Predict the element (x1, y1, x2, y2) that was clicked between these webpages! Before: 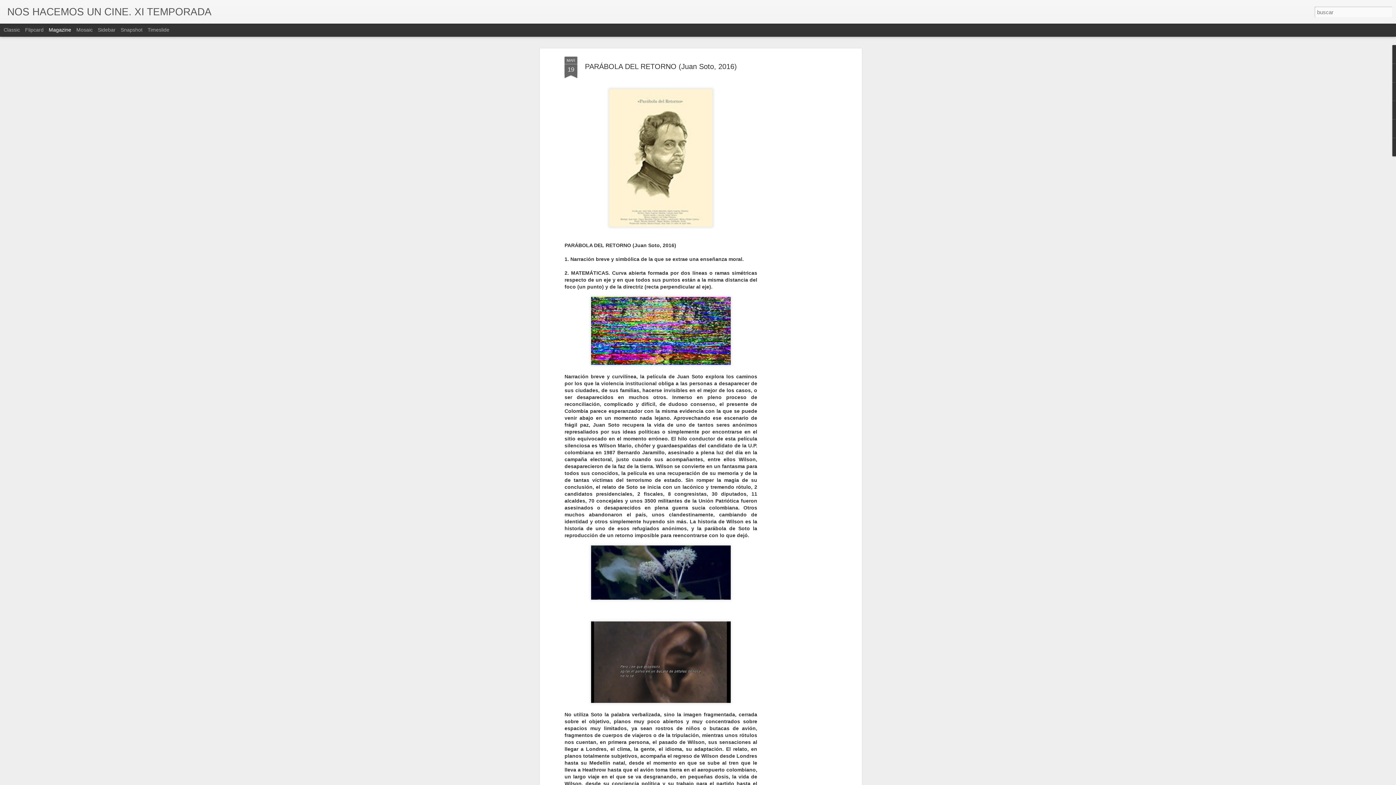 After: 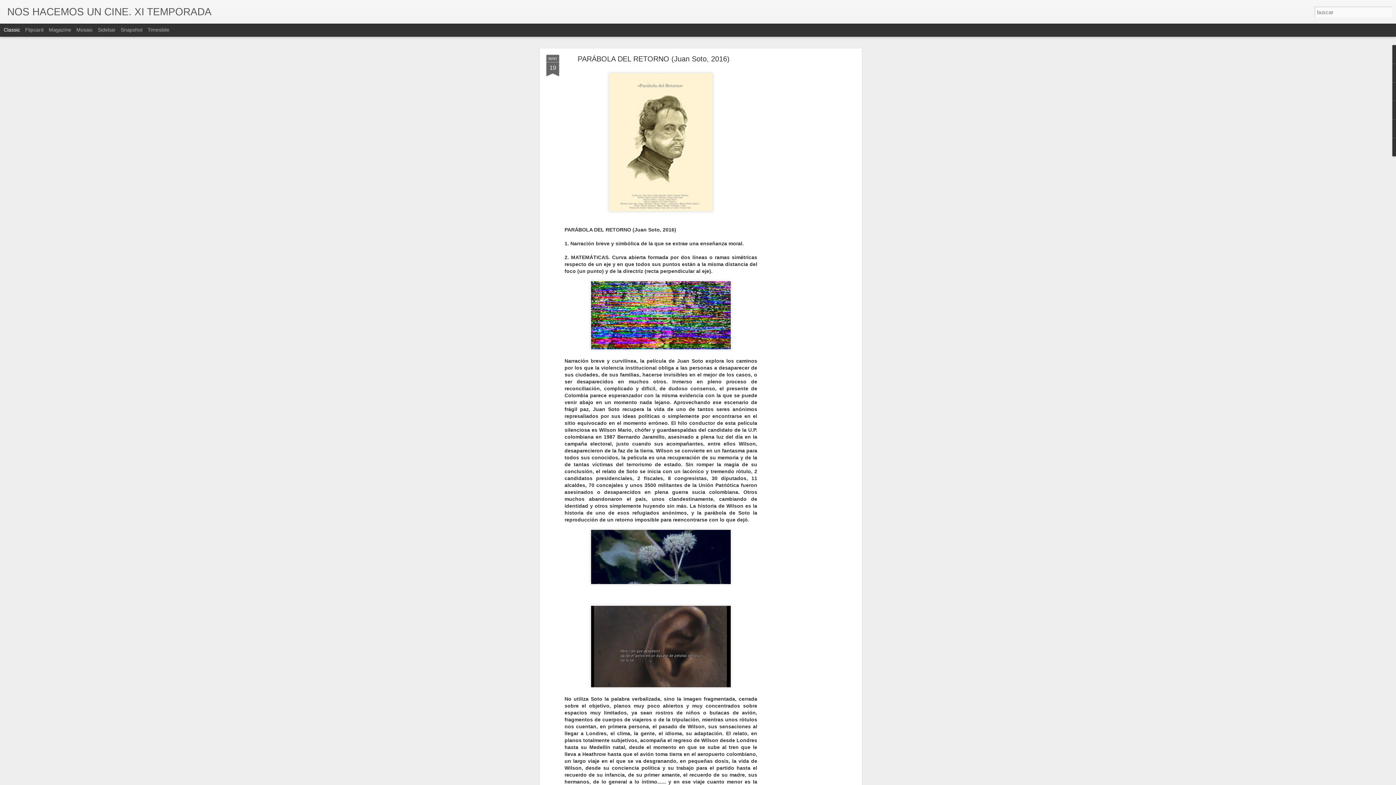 Action: label: Classic bbox: (3, 26, 20, 32)